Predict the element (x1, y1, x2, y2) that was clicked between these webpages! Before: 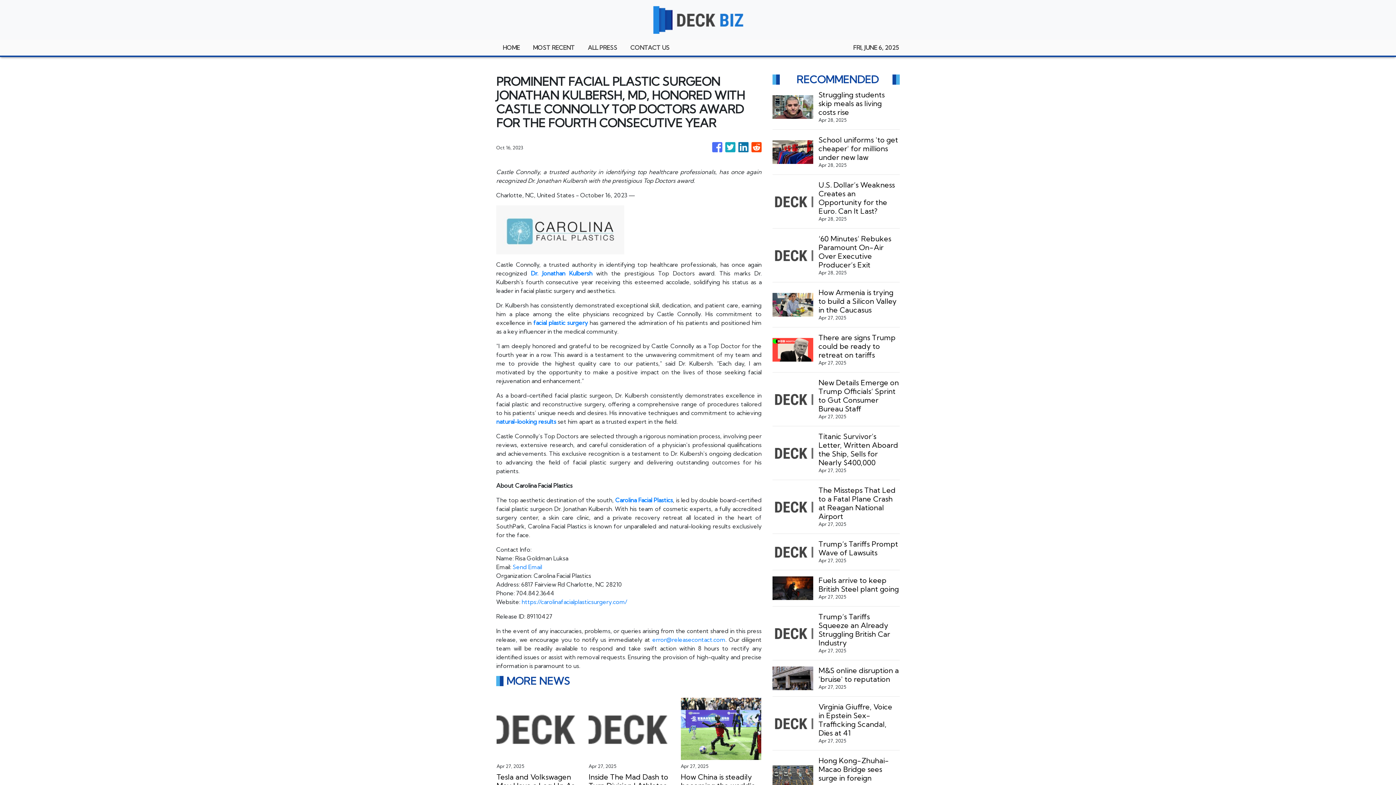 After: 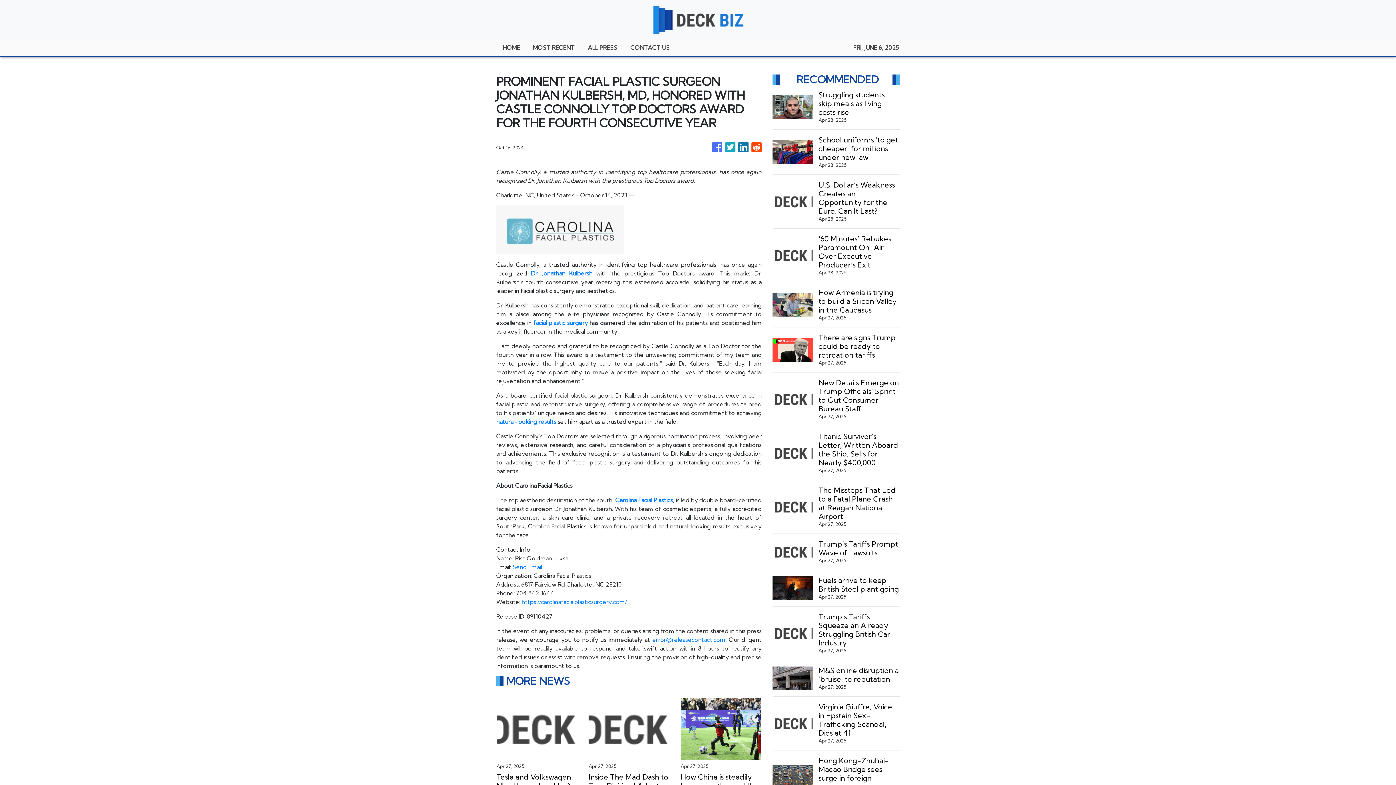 Action: bbox: (725, 138, 735, 156)